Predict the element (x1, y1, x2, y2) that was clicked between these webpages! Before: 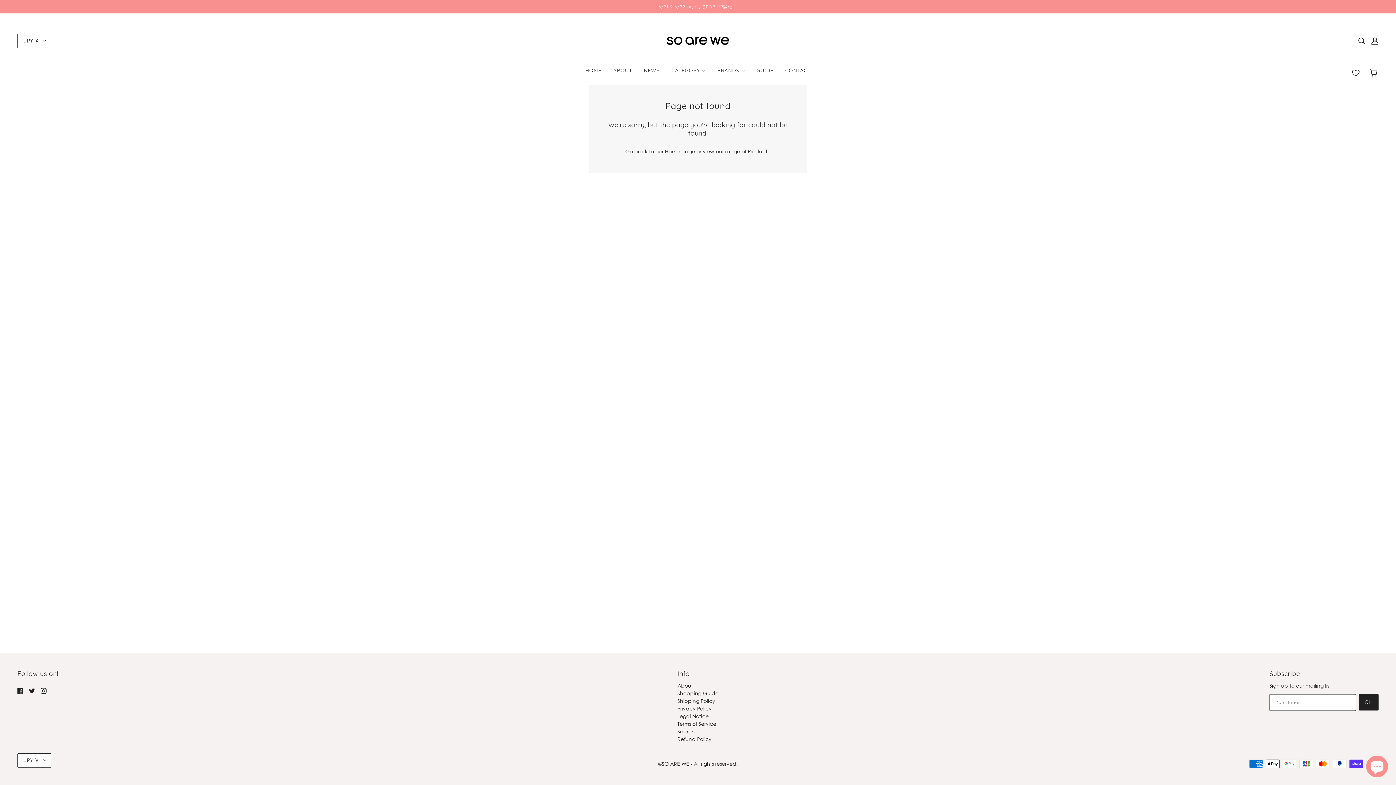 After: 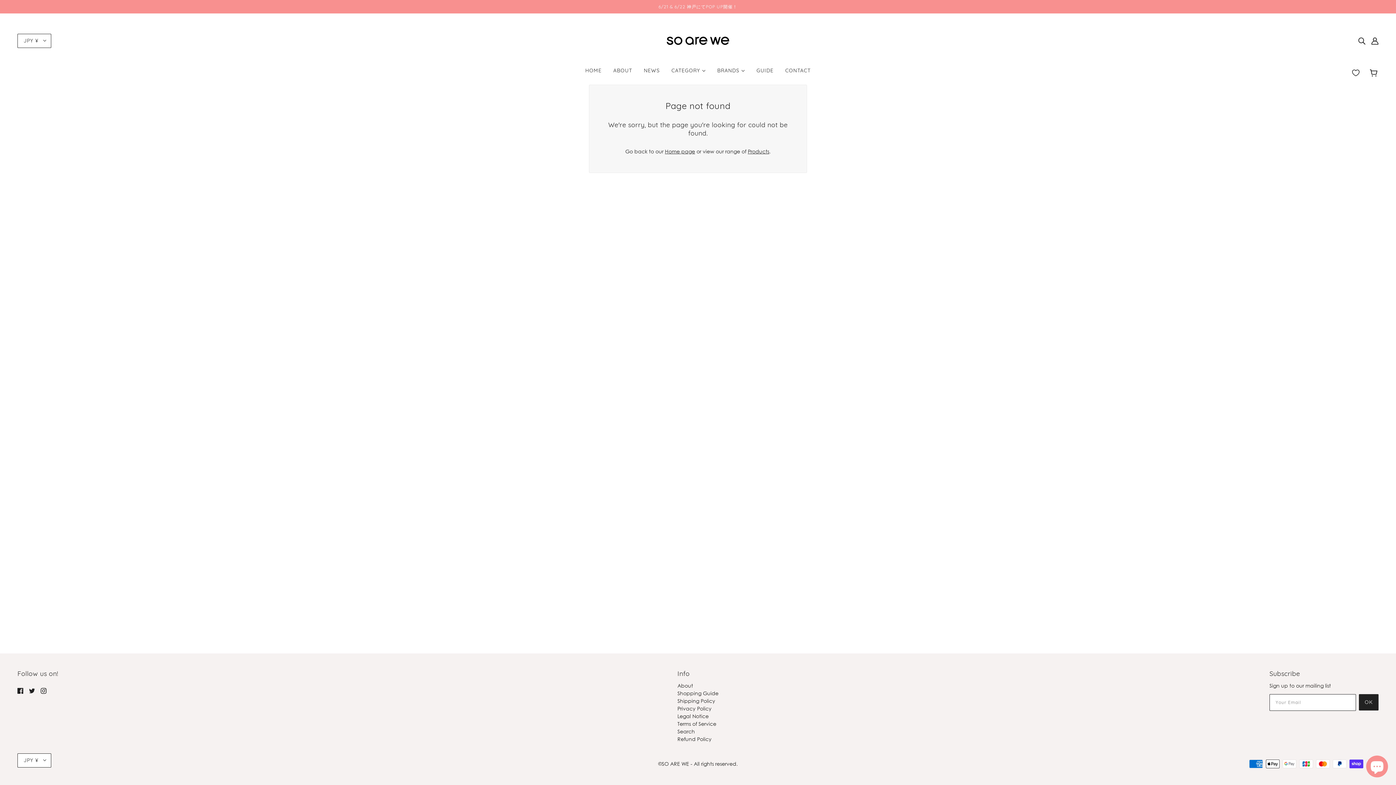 Action: label: OK bbox: (1359, 694, 1378, 710)